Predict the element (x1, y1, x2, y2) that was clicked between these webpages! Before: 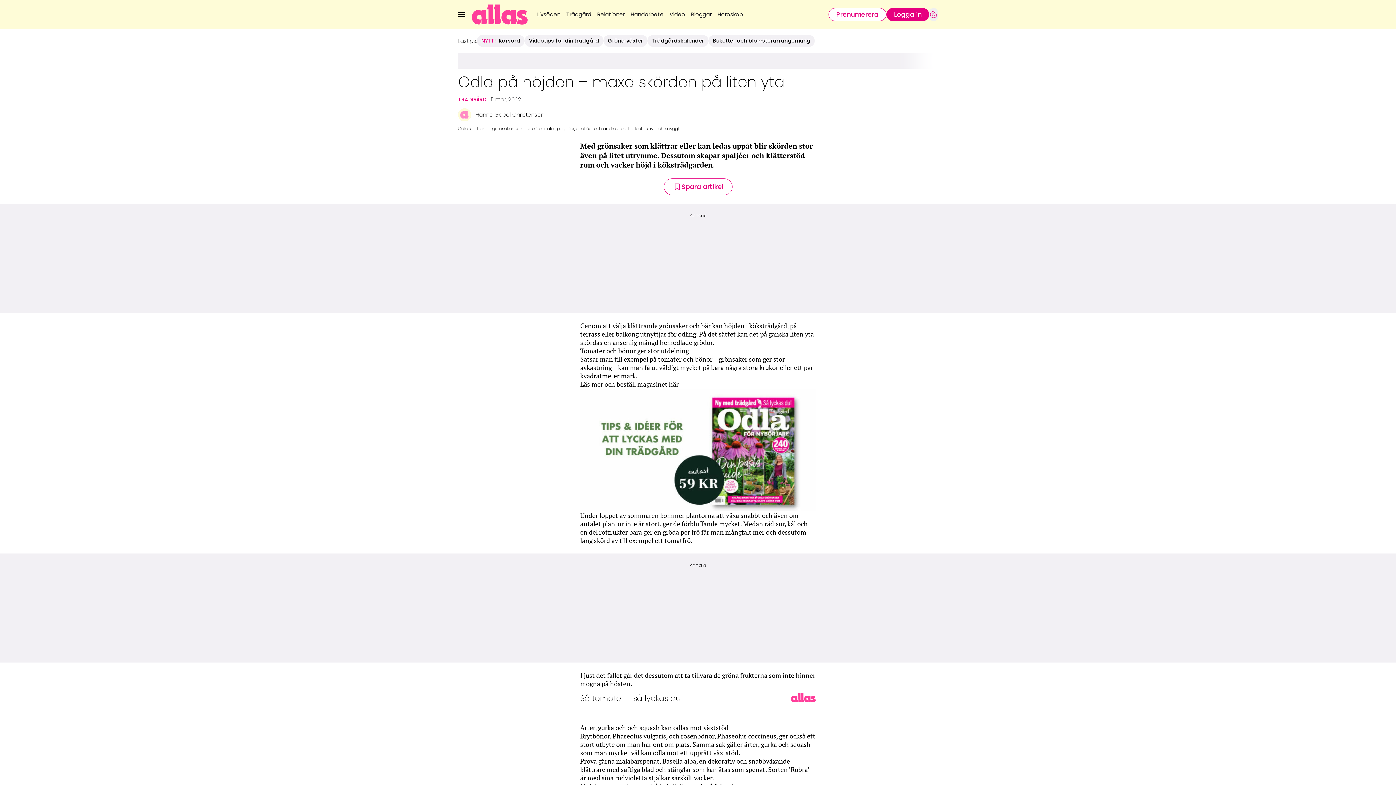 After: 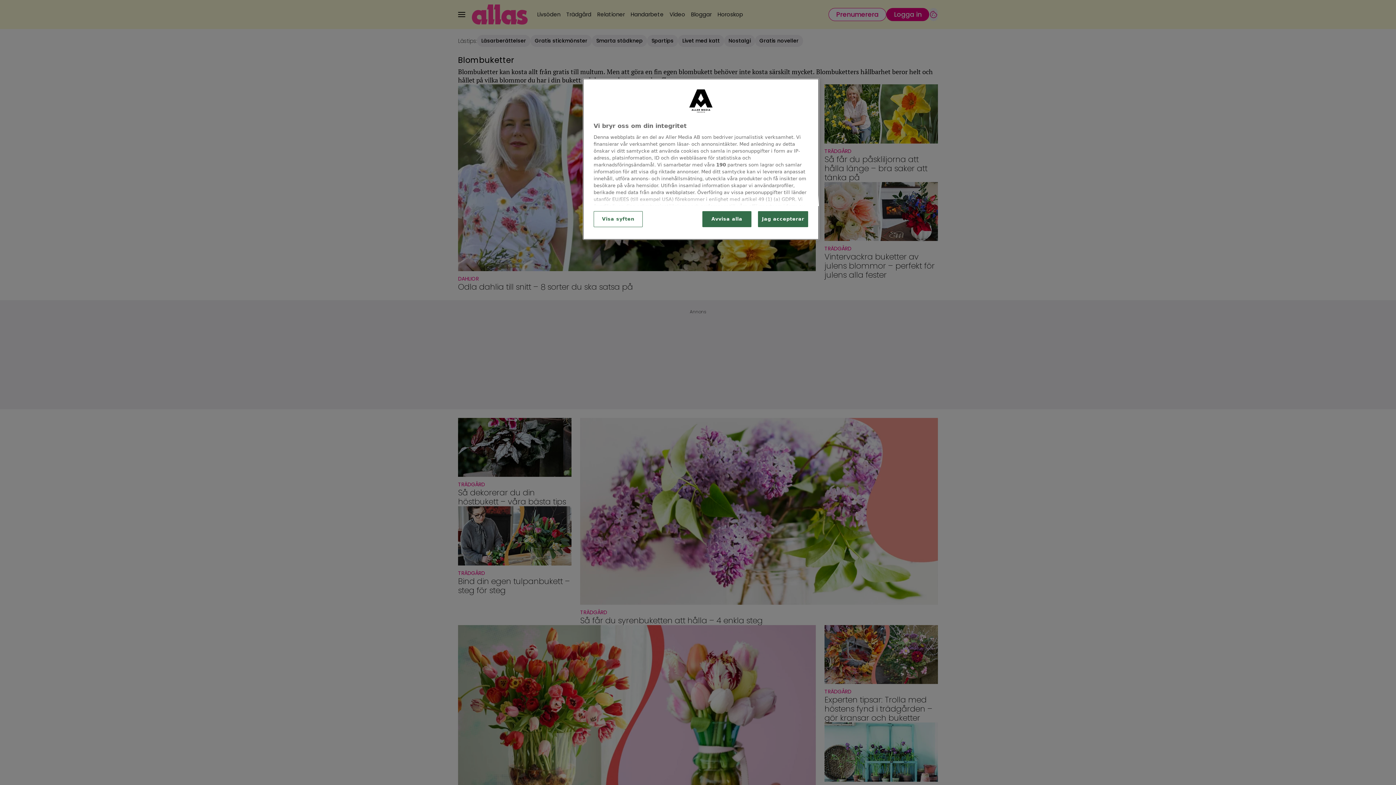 Action: label: Buketter och blomsterarrangemang bbox: (713, 37, 810, 44)